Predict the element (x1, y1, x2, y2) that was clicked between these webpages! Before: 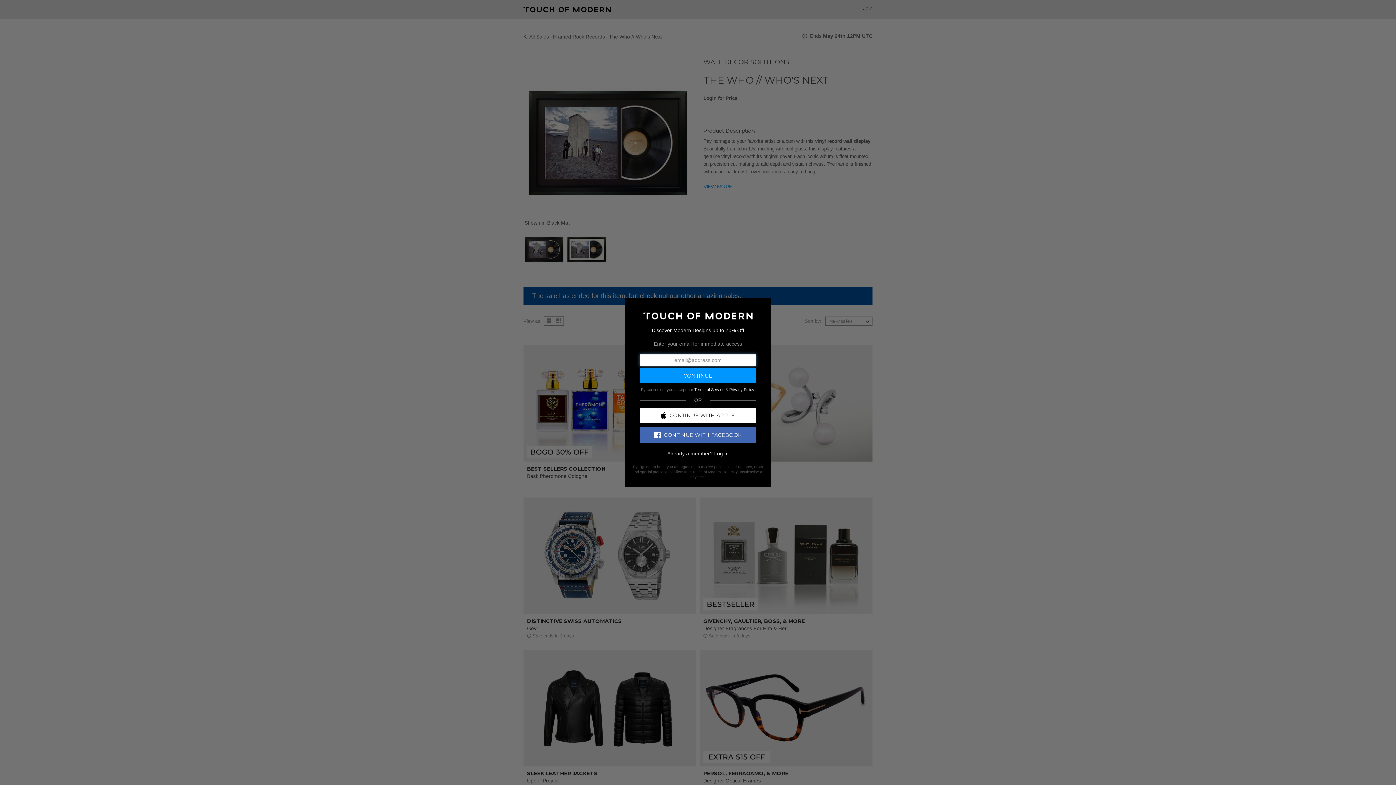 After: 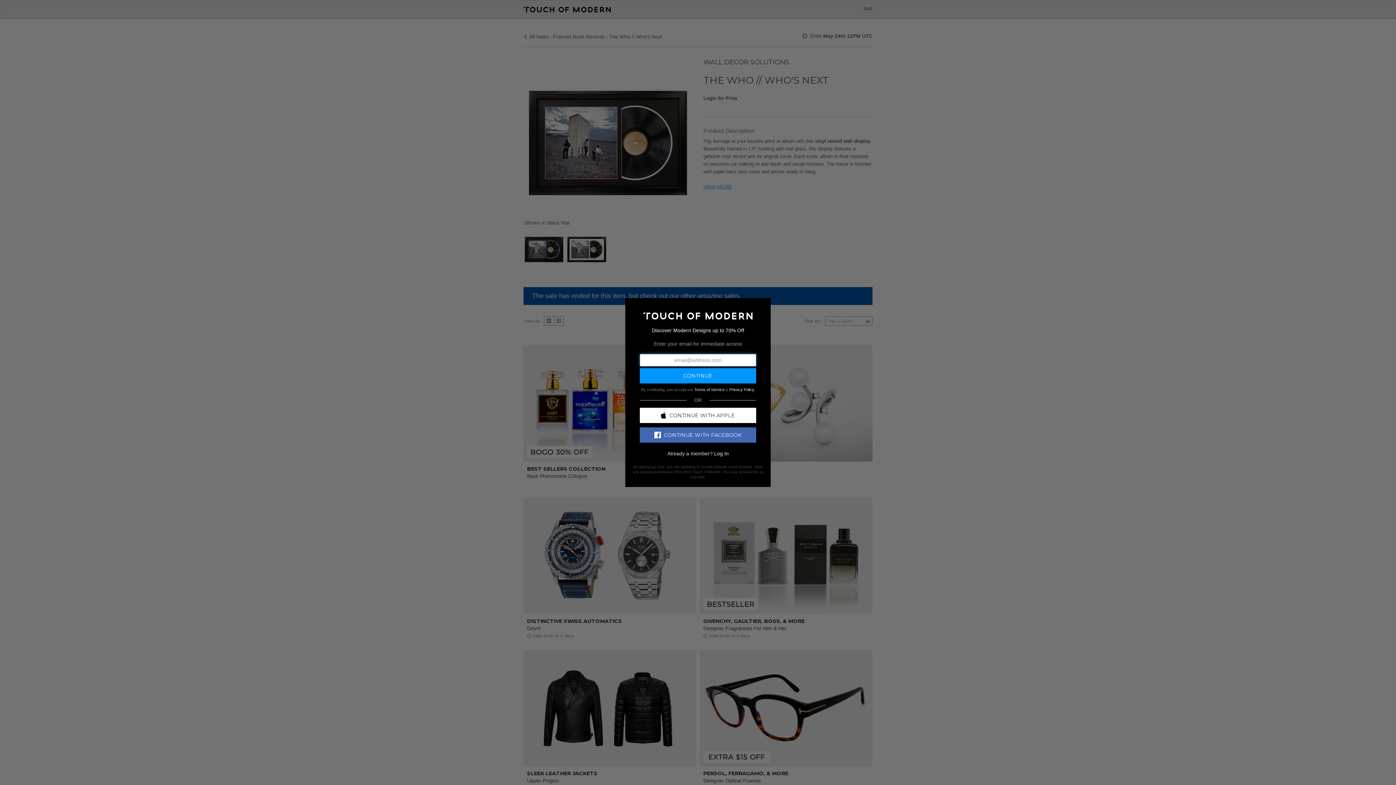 Action: label: CONTINUE WITH FACEBOOK bbox: (640, 427, 756, 442)